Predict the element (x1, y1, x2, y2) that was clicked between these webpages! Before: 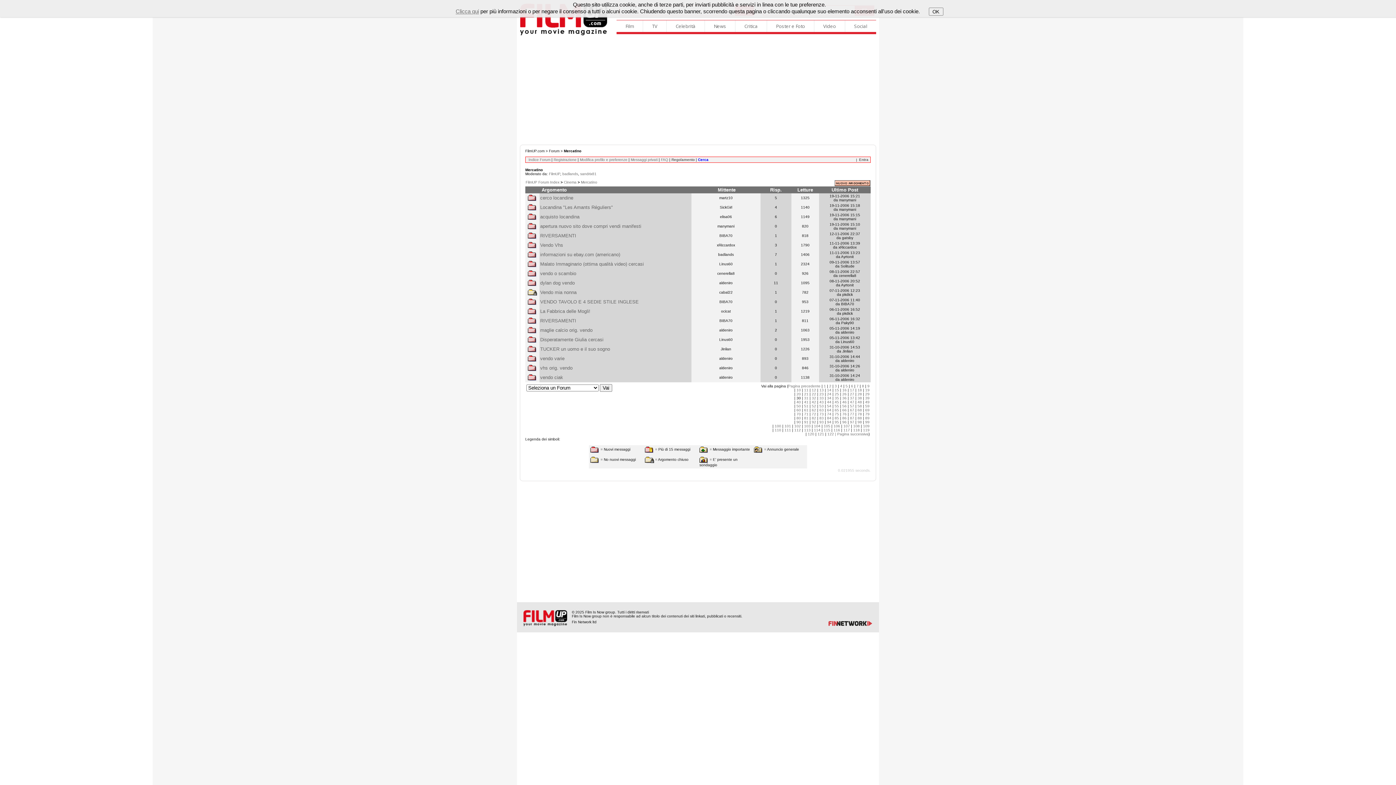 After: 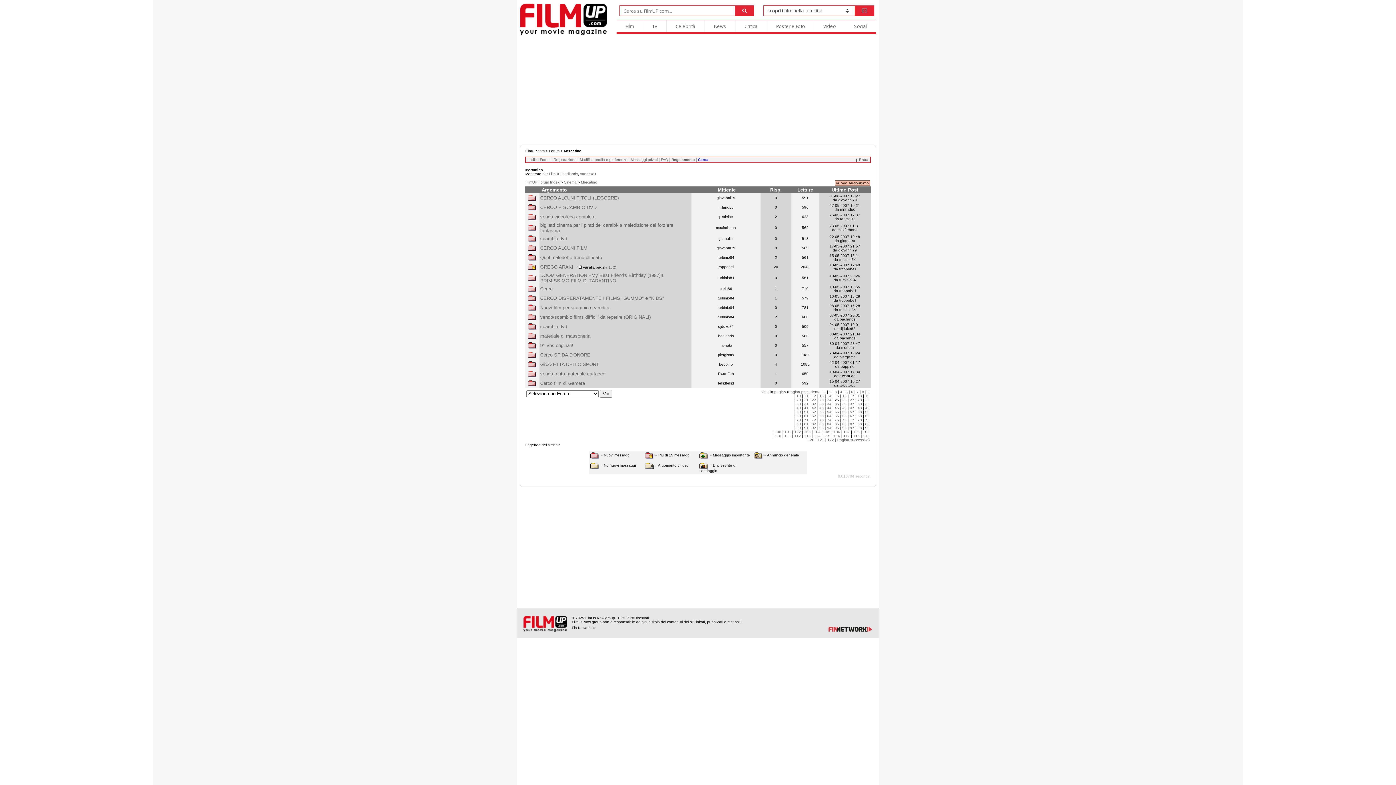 Action: bbox: (834, 392, 839, 396) label: 25